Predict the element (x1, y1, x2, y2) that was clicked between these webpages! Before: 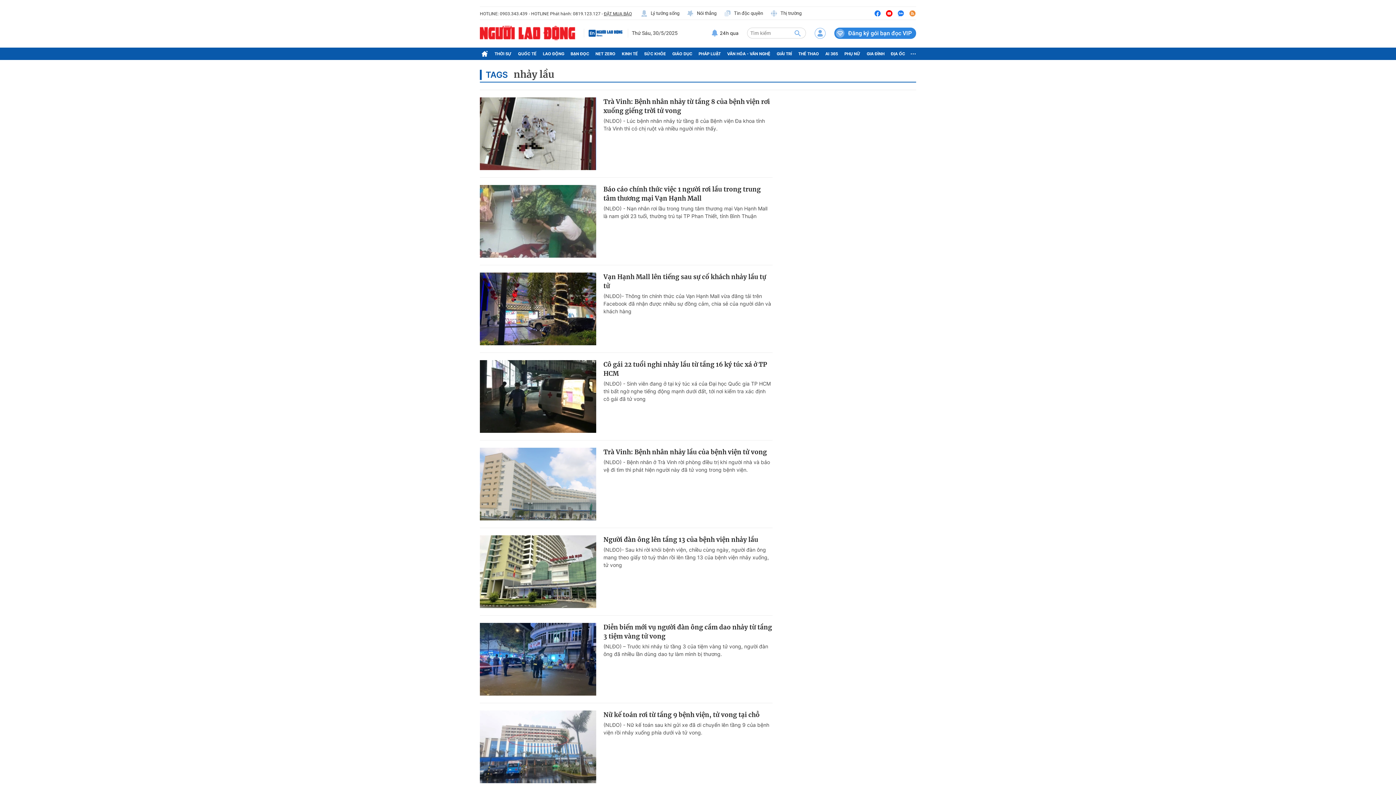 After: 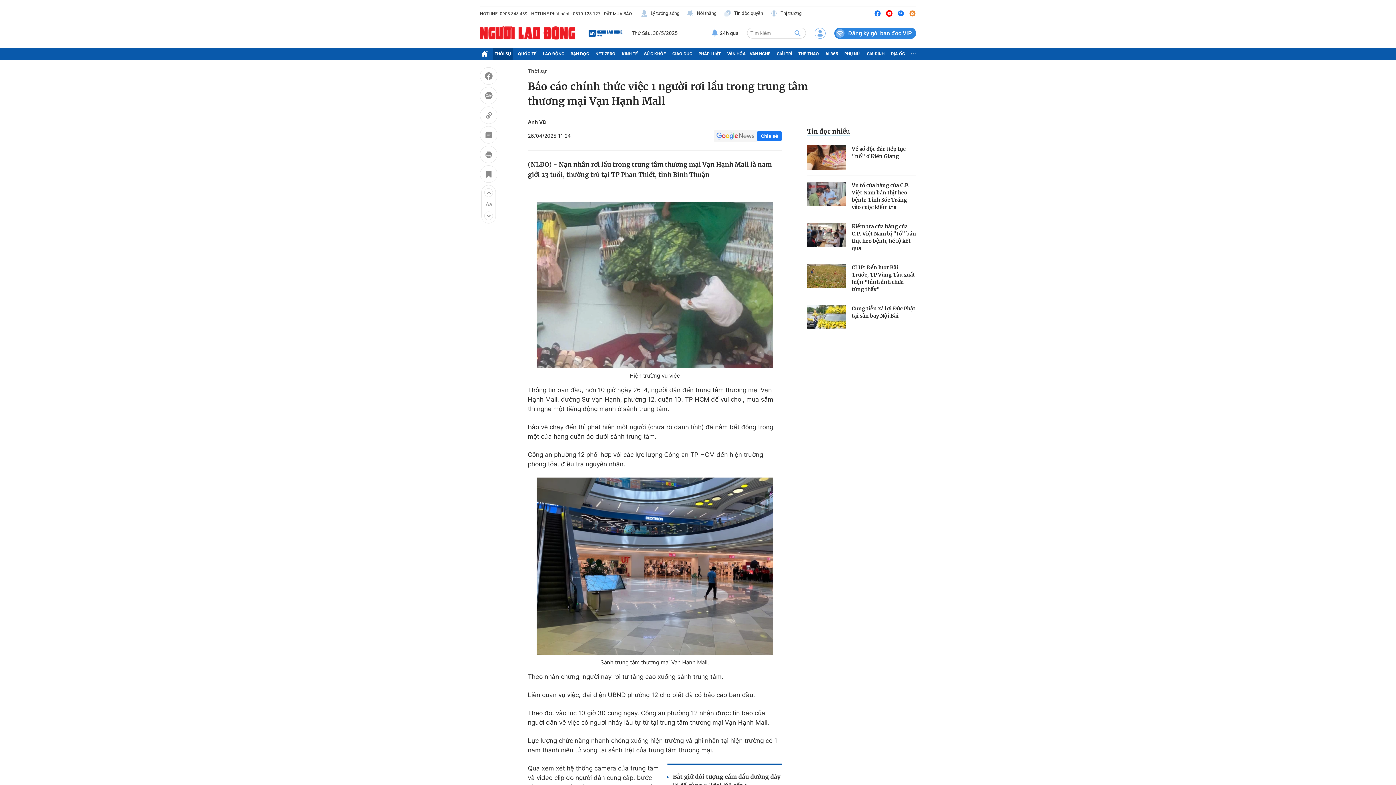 Action: label: Báo cáo chính thức việc 1 người rơi lầu trong trung tâm thương mại Vạn Hạnh Mall bbox: (603, 185, 772, 203)